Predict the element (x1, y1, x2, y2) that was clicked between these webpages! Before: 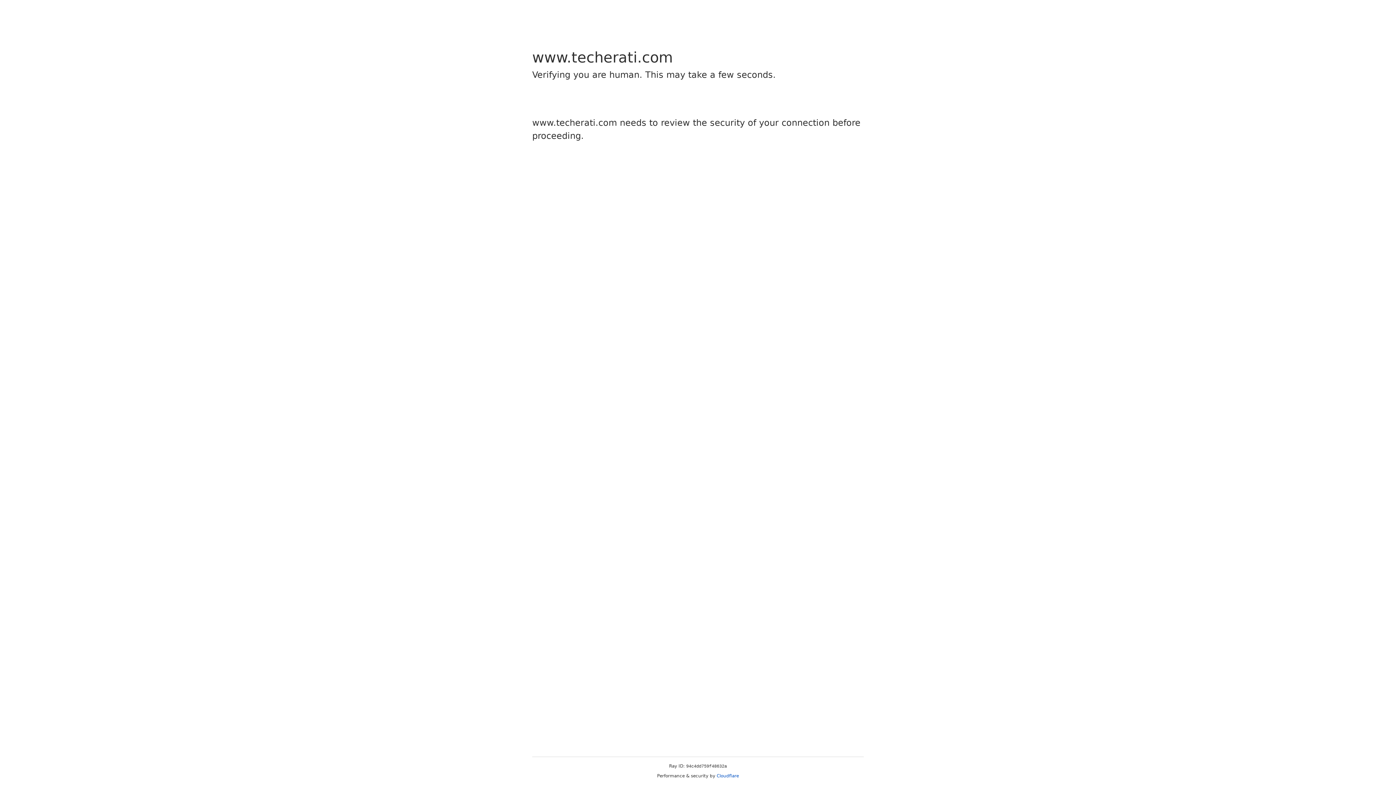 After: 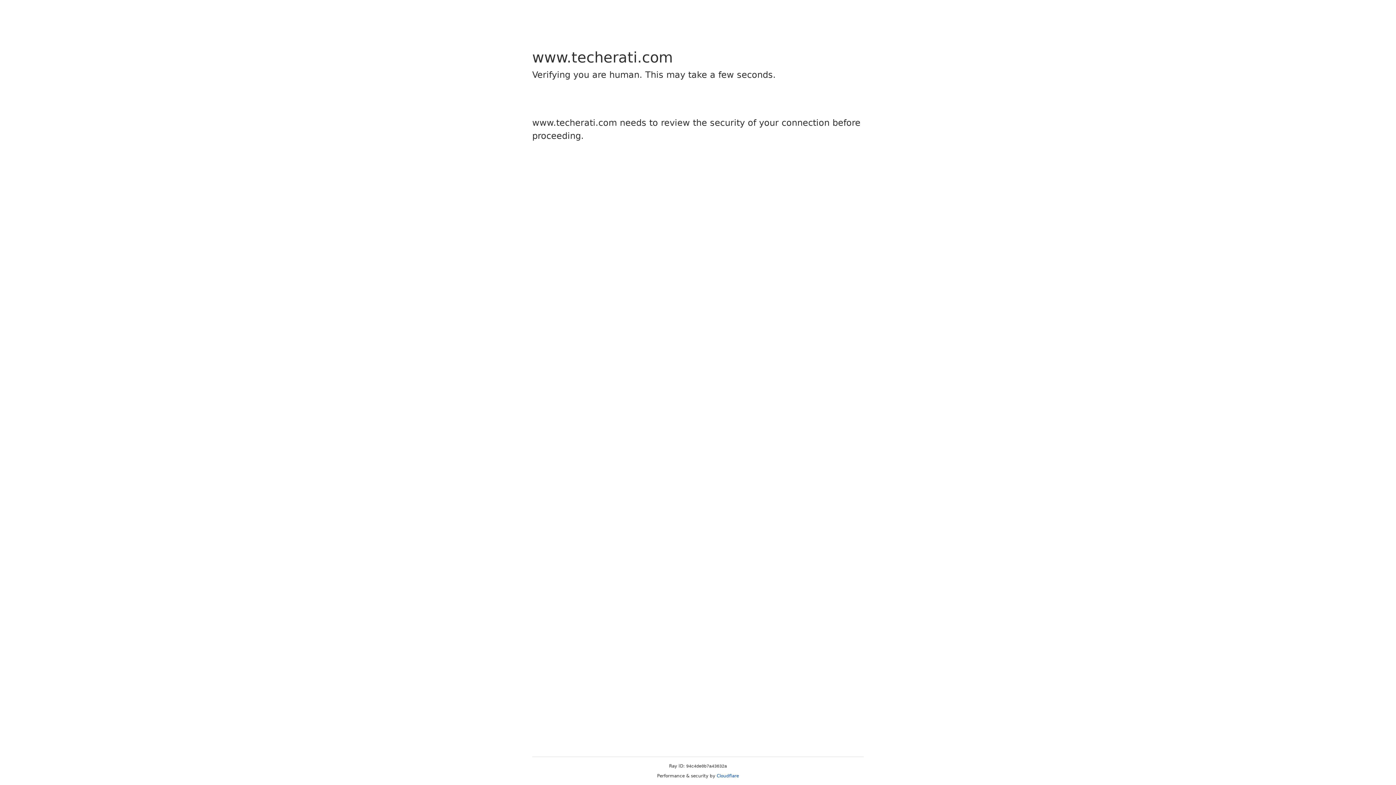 Action: bbox: (716, 773, 739, 778) label: Cloudflare